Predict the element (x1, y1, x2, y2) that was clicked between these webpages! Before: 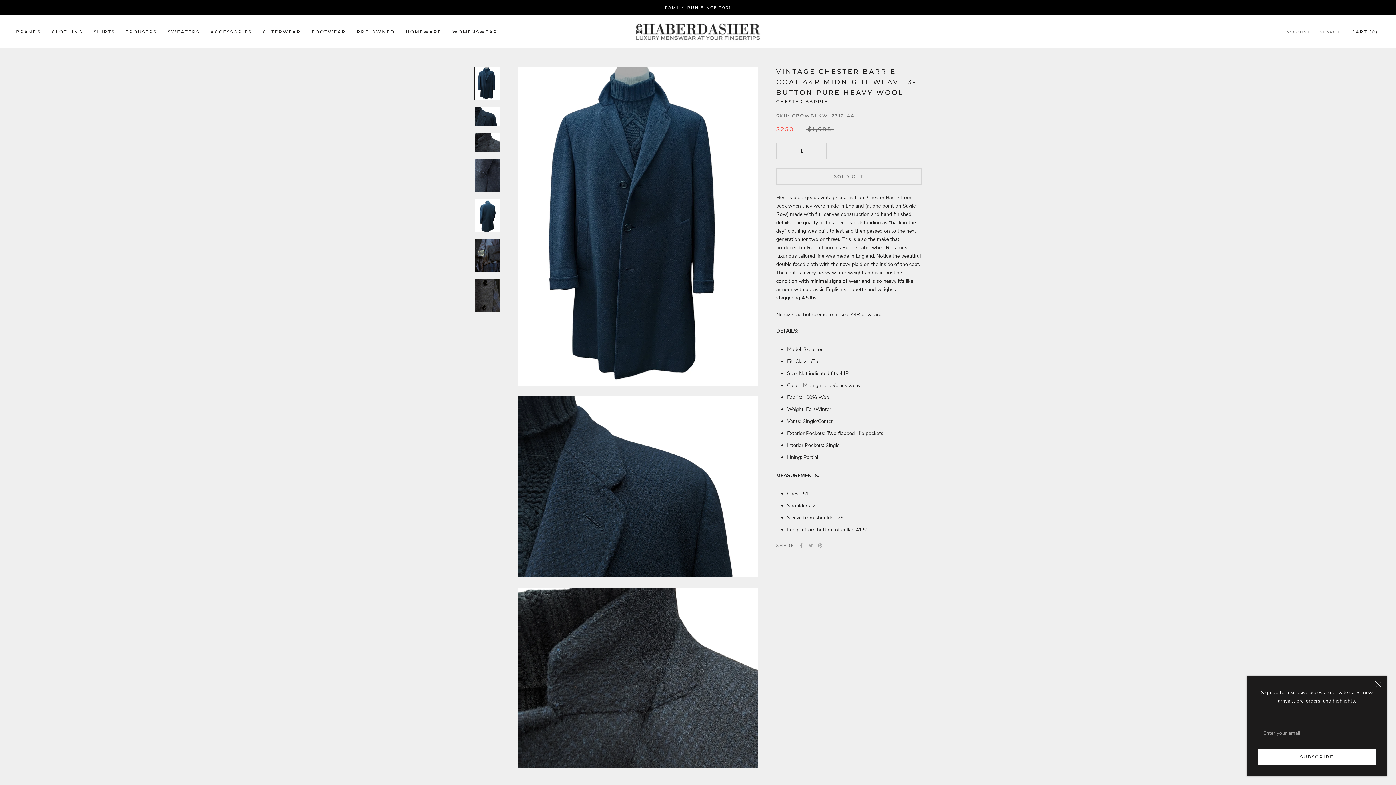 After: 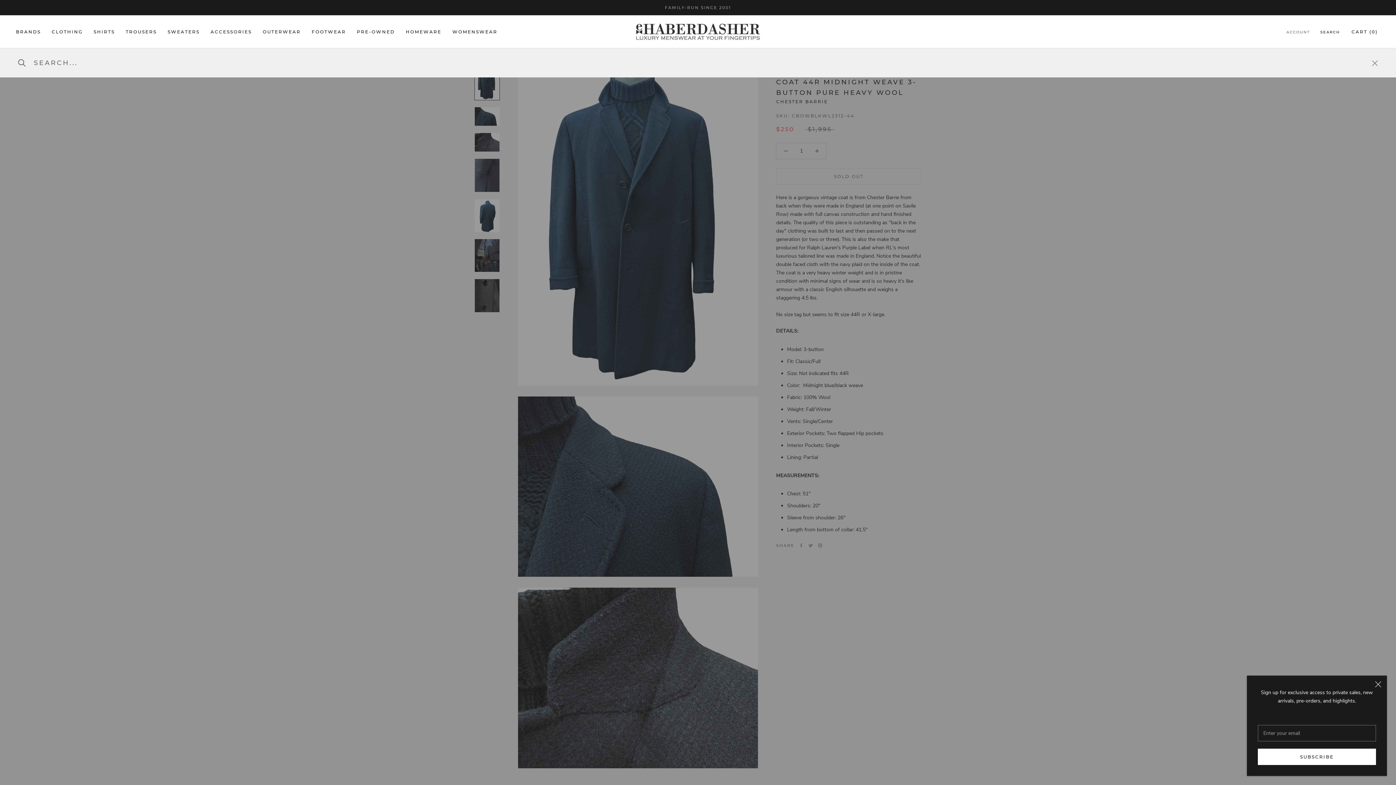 Action: label: SEARCH bbox: (1320, 29, 1340, 35)